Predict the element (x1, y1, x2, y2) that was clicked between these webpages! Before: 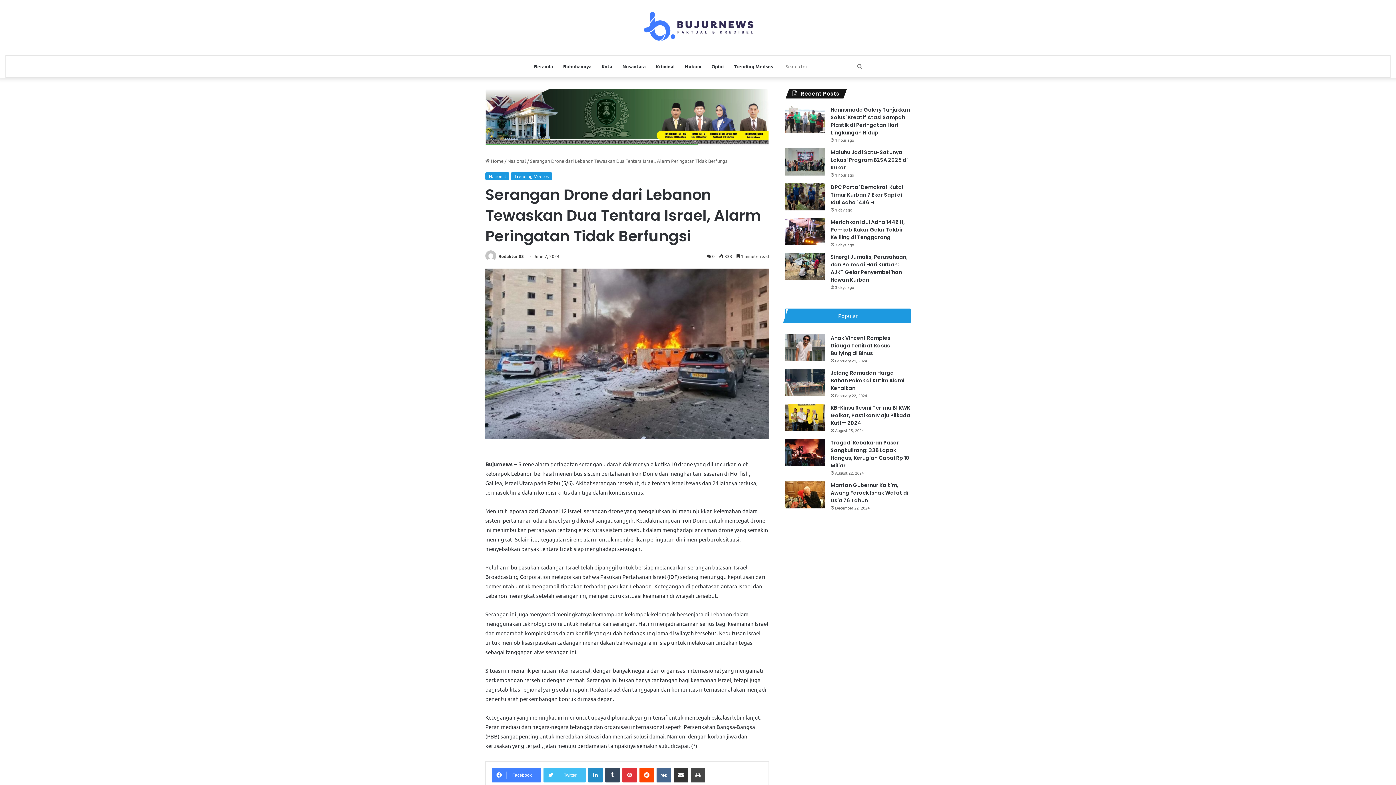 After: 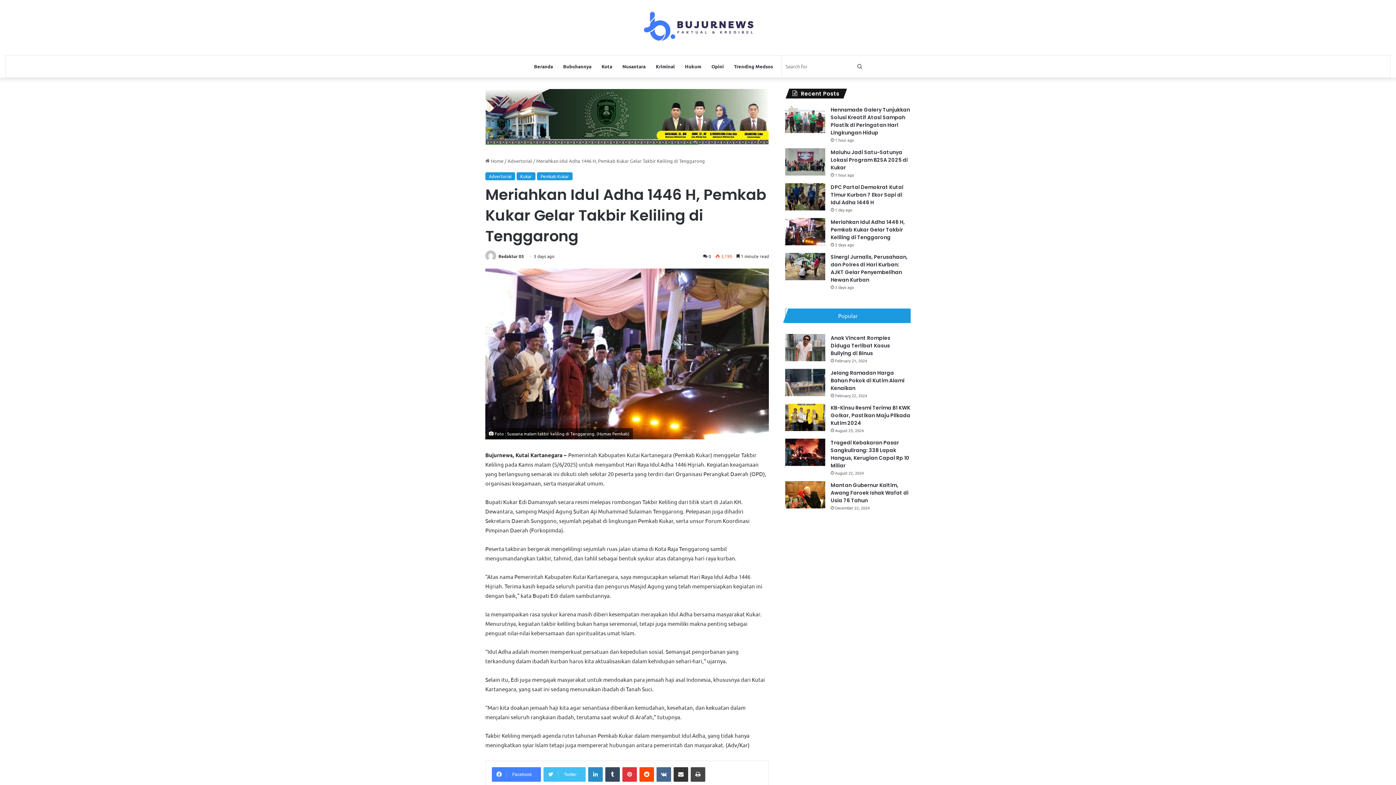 Action: label: Meriahkan Idul Adha 1446 H, Pemkab Kukar Gelar Takbir Keliling di Tenggarong bbox: (785, 218, 825, 245)